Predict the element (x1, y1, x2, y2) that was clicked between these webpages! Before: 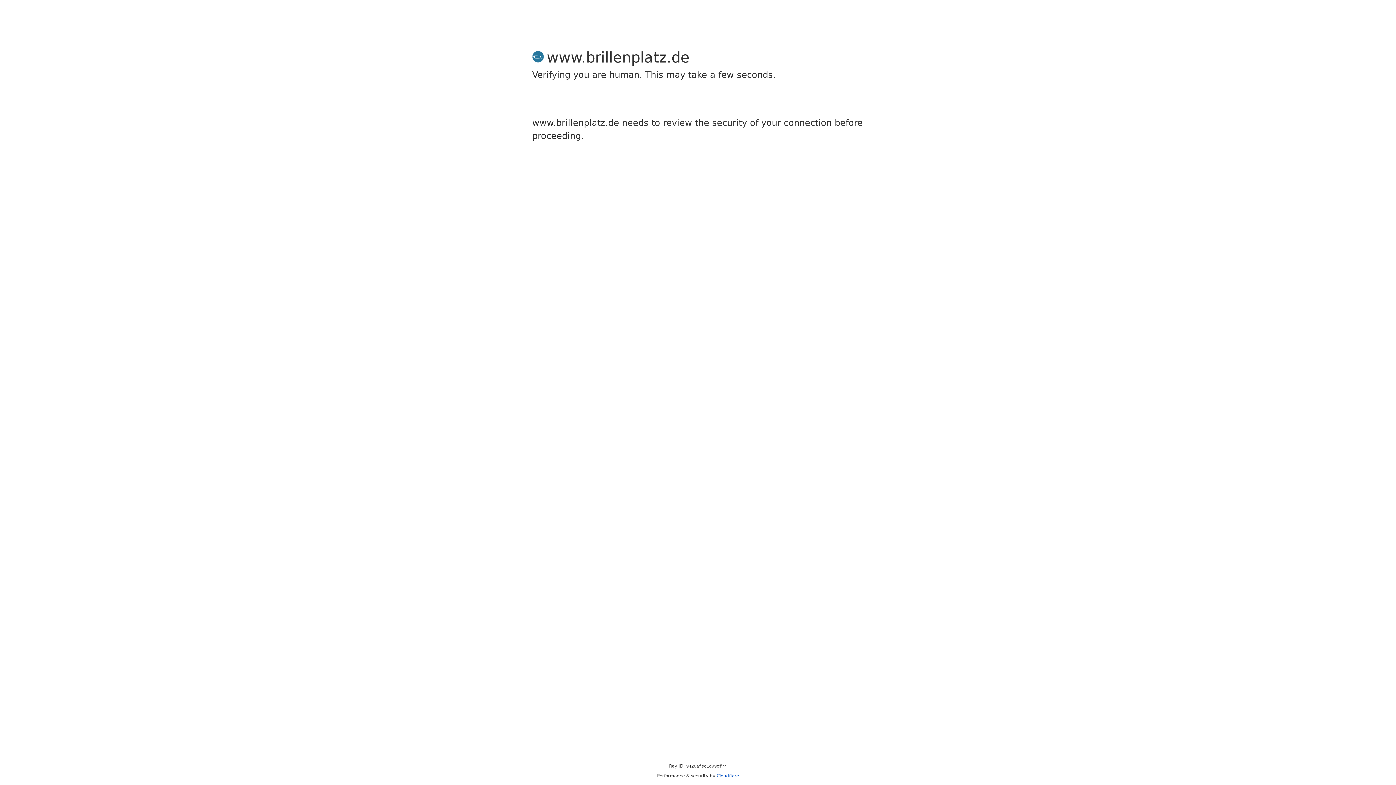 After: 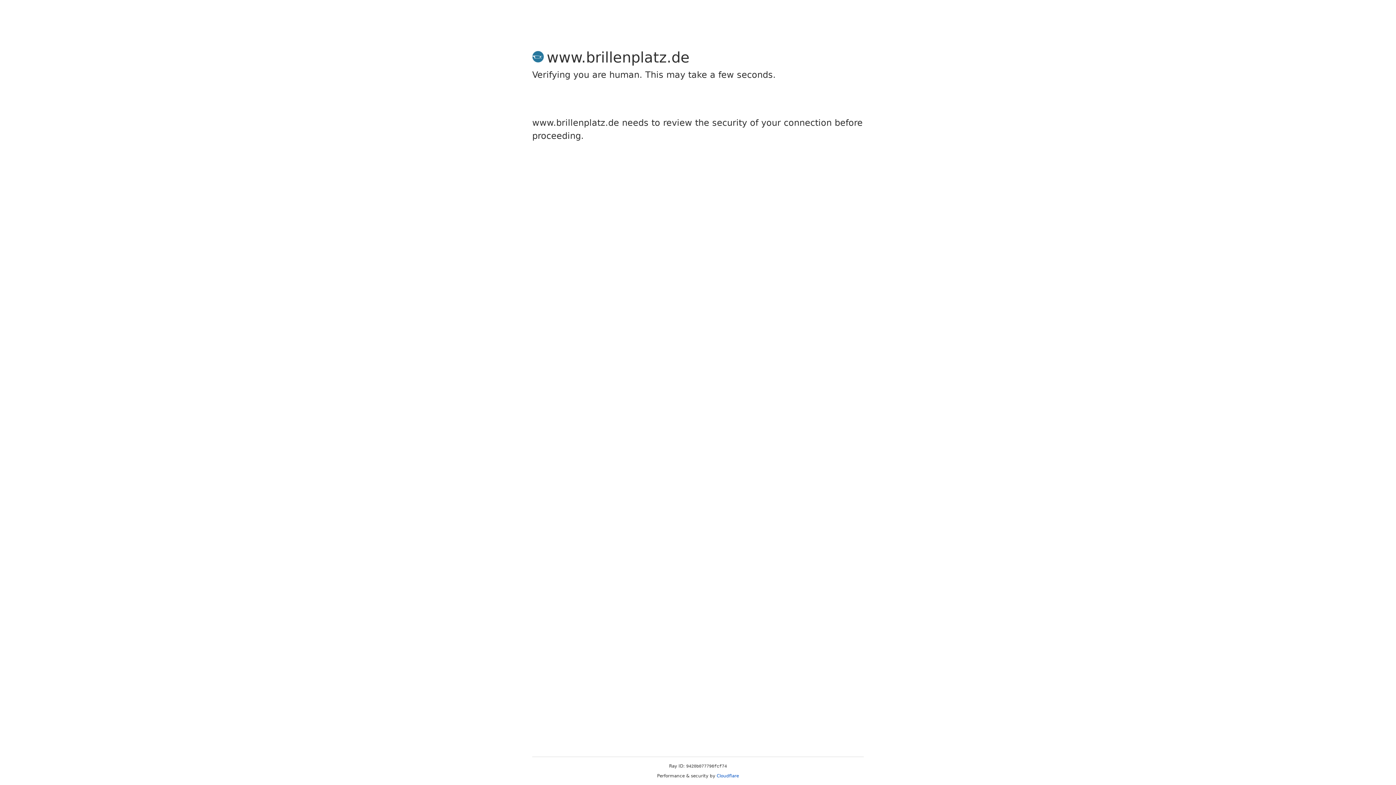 Action: bbox: (716, 773, 739, 778) label: Cloudflare